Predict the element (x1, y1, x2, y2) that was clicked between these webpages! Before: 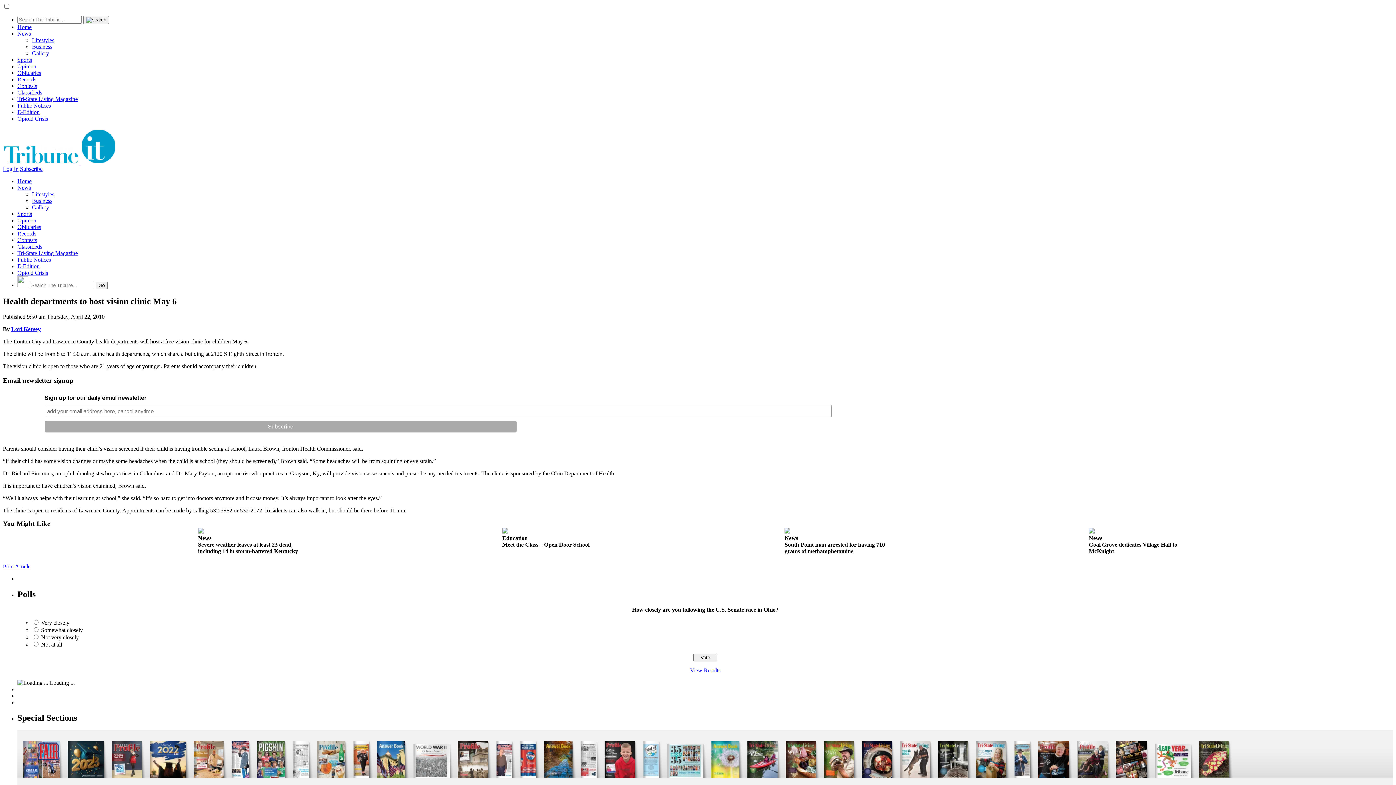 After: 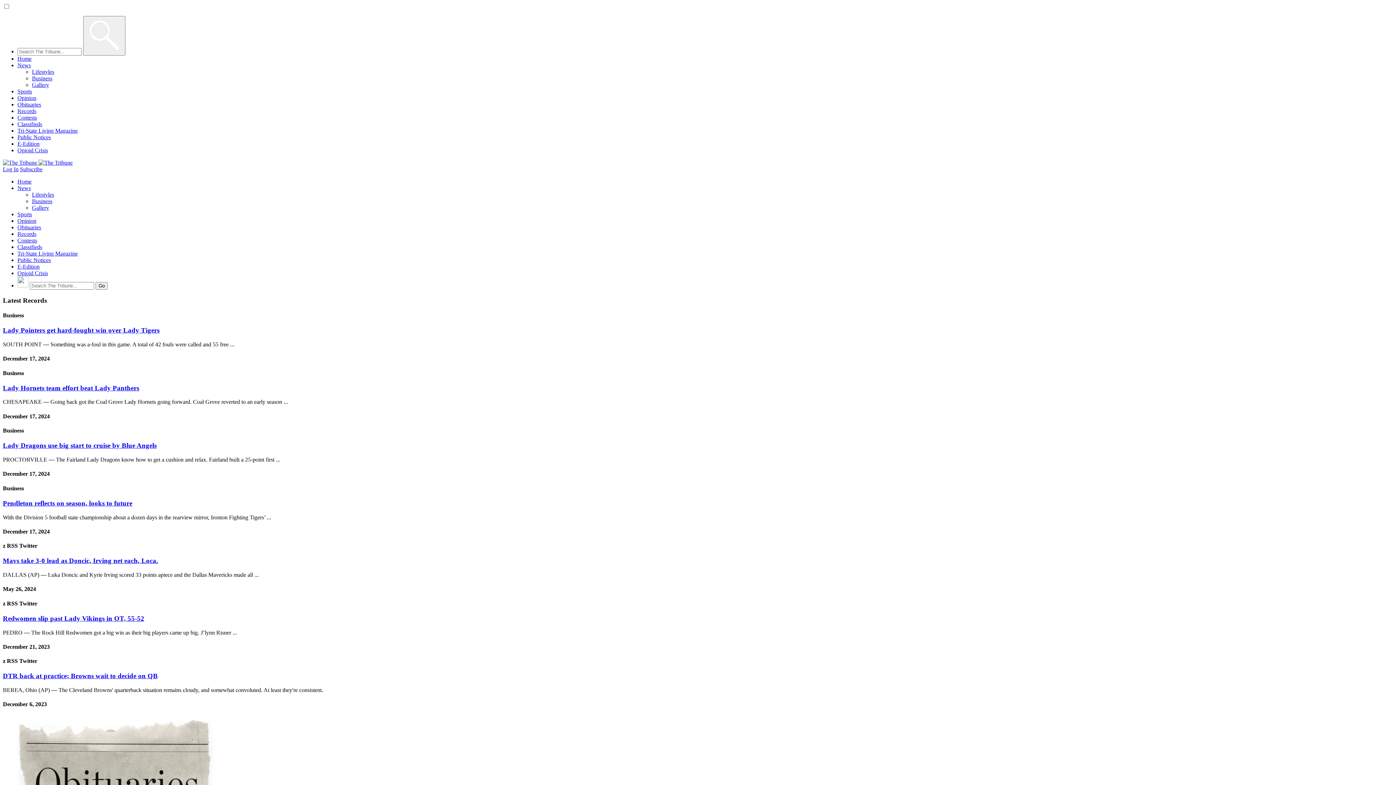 Action: label: Records bbox: (17, 76, 36, 82)